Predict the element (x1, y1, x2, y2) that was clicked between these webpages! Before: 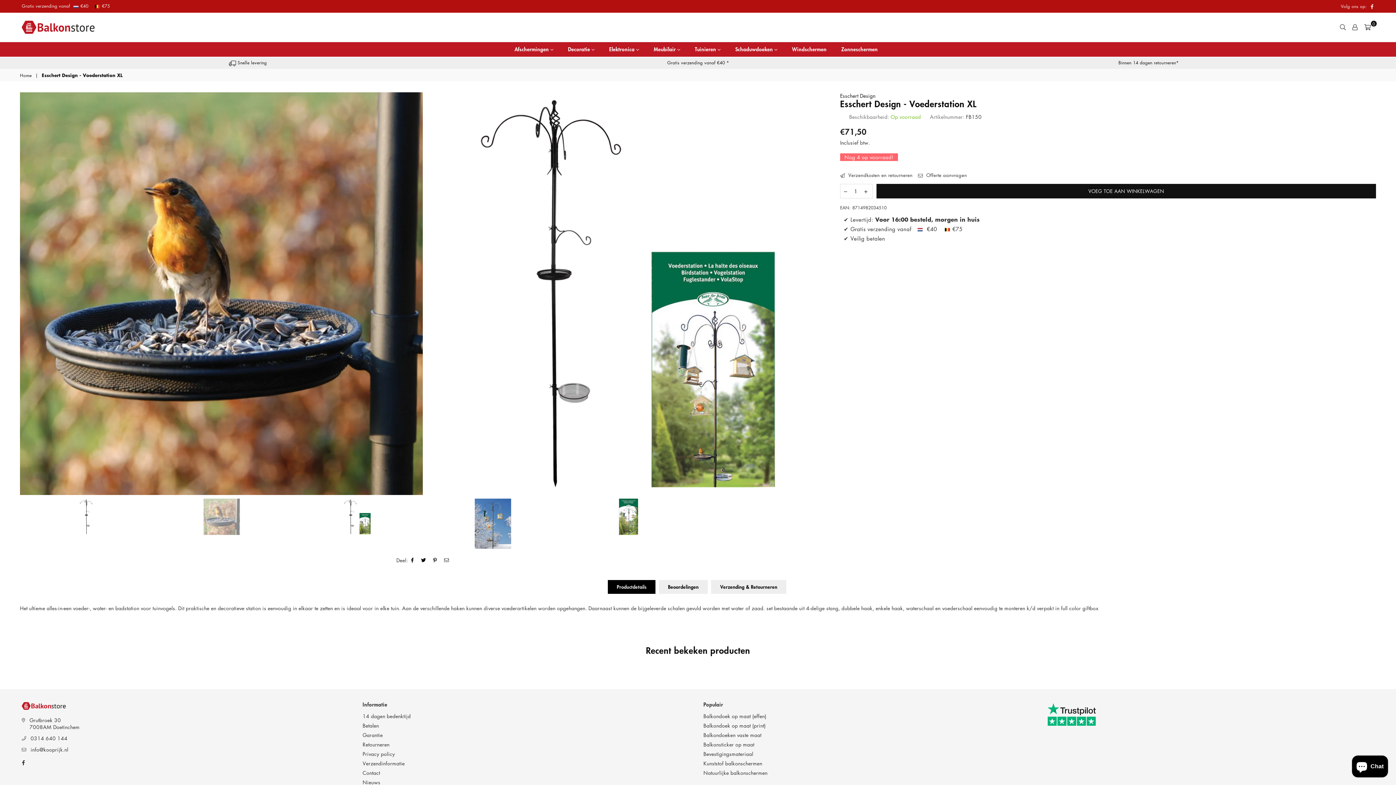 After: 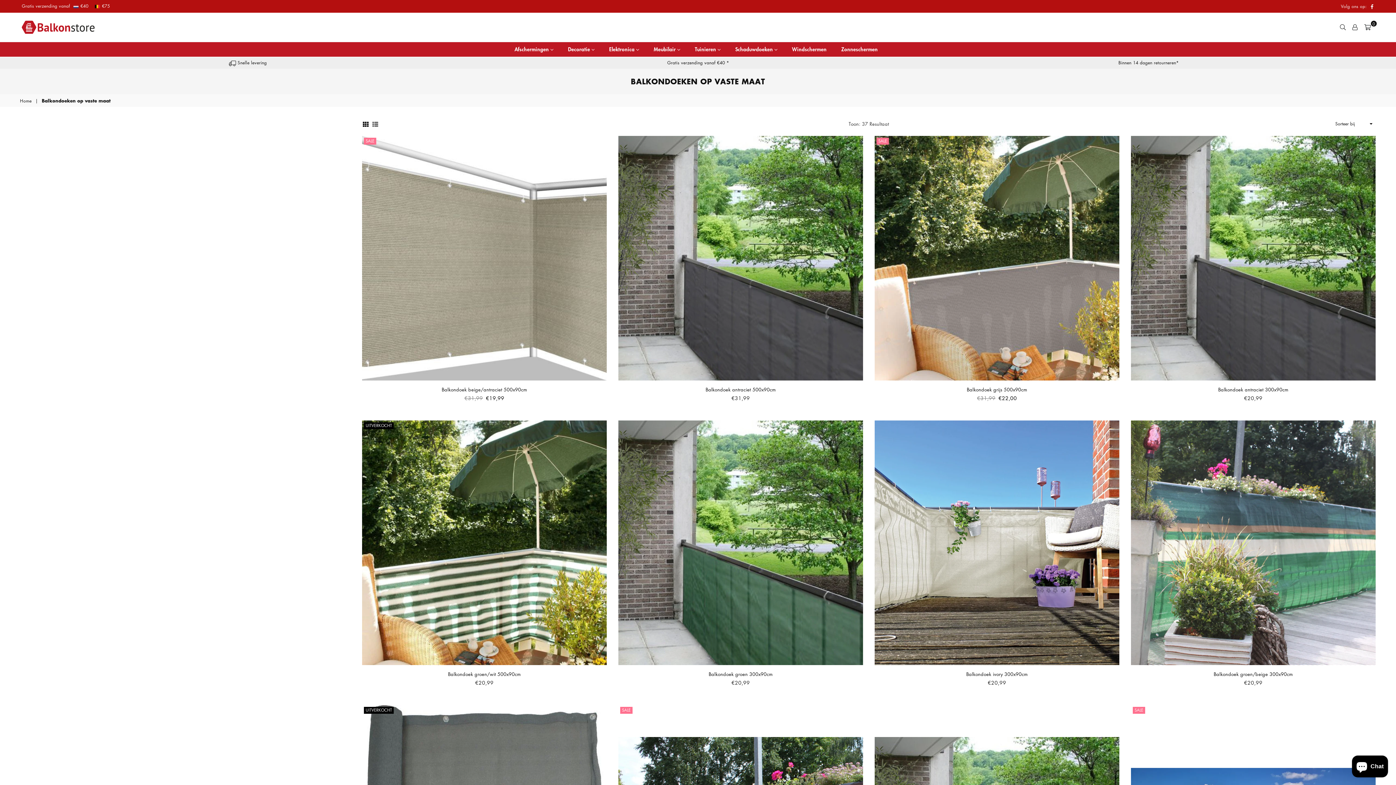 Action: bbox: (703, 731, 761, 738) label: Balkondoeken vaste maat